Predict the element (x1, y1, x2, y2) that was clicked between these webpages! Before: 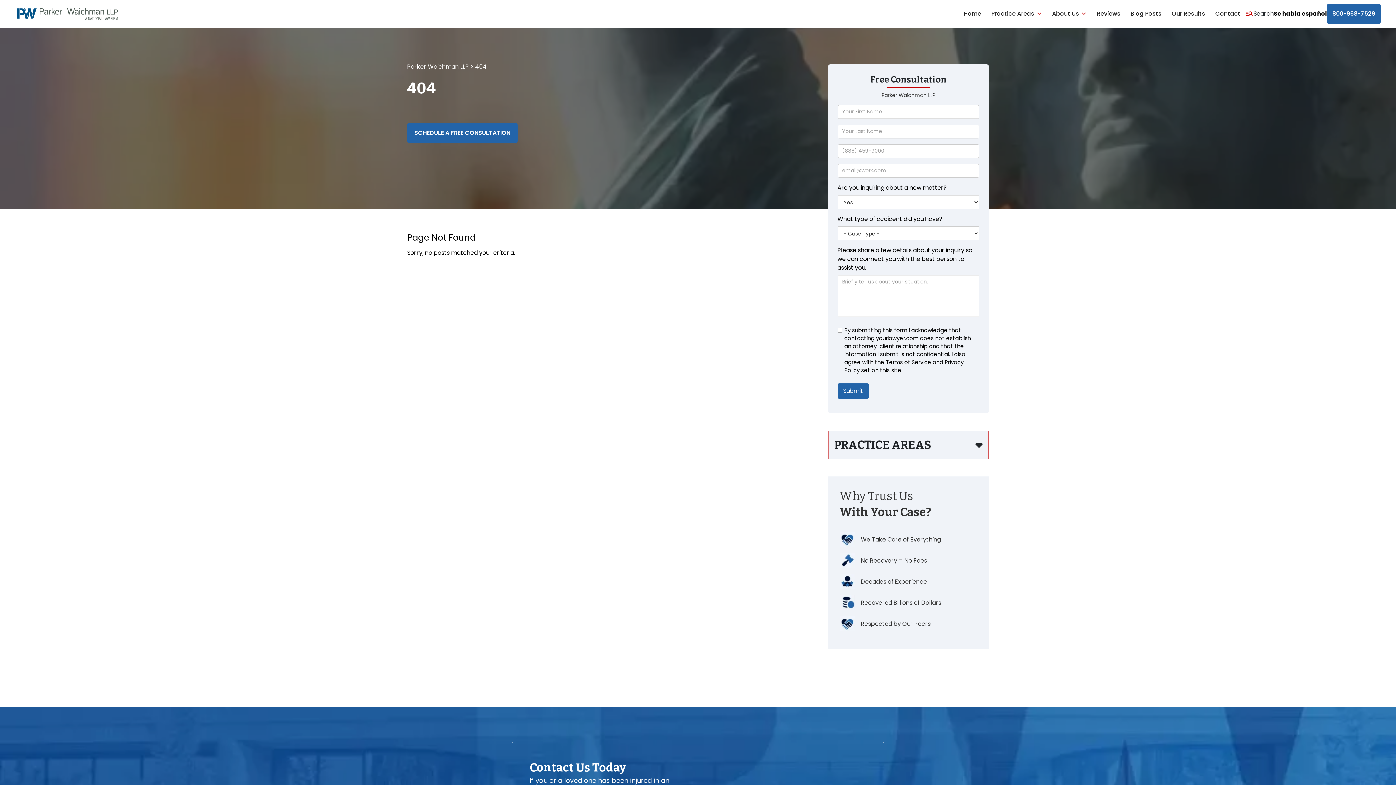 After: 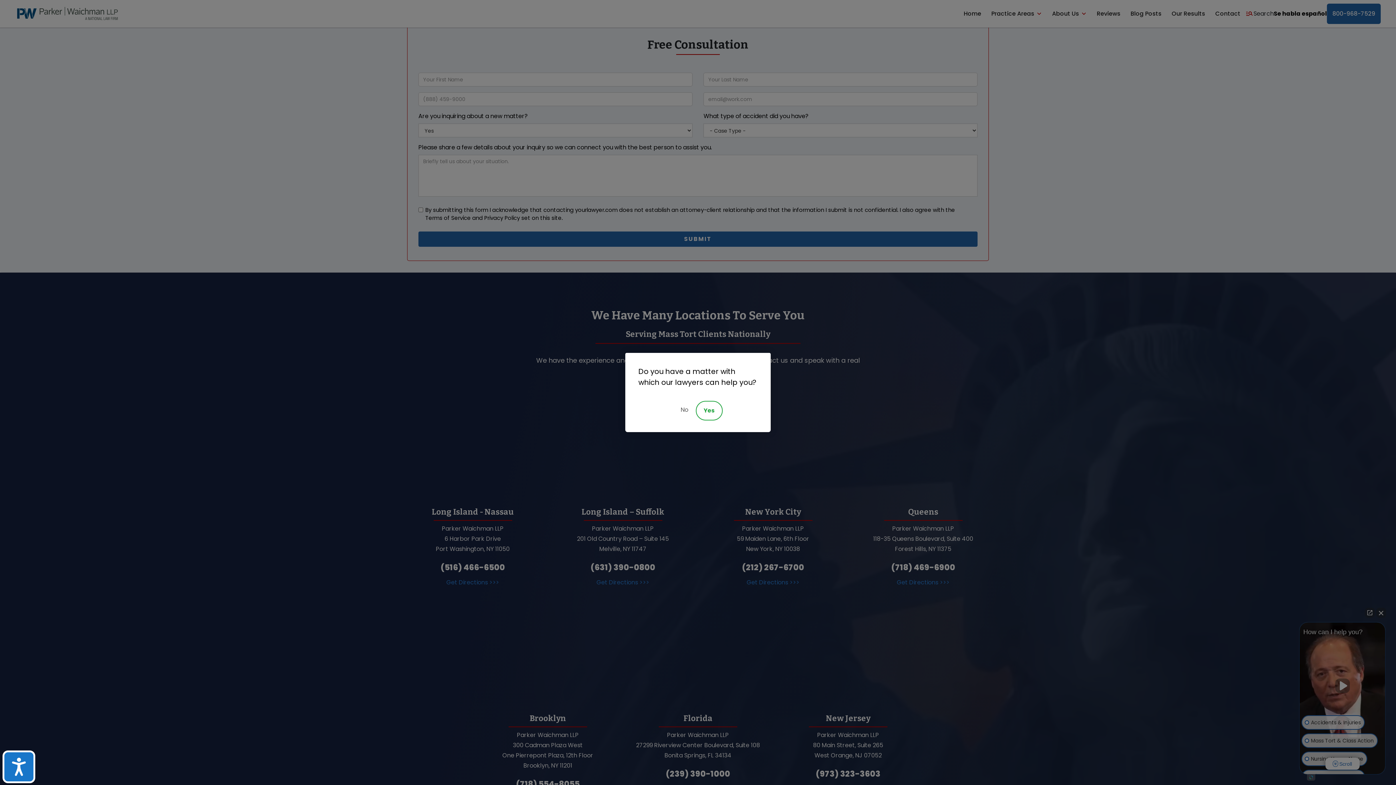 Action: label: SCHEDULE A FREE CONSULTATION bbox: (407, 123, 517, 142)